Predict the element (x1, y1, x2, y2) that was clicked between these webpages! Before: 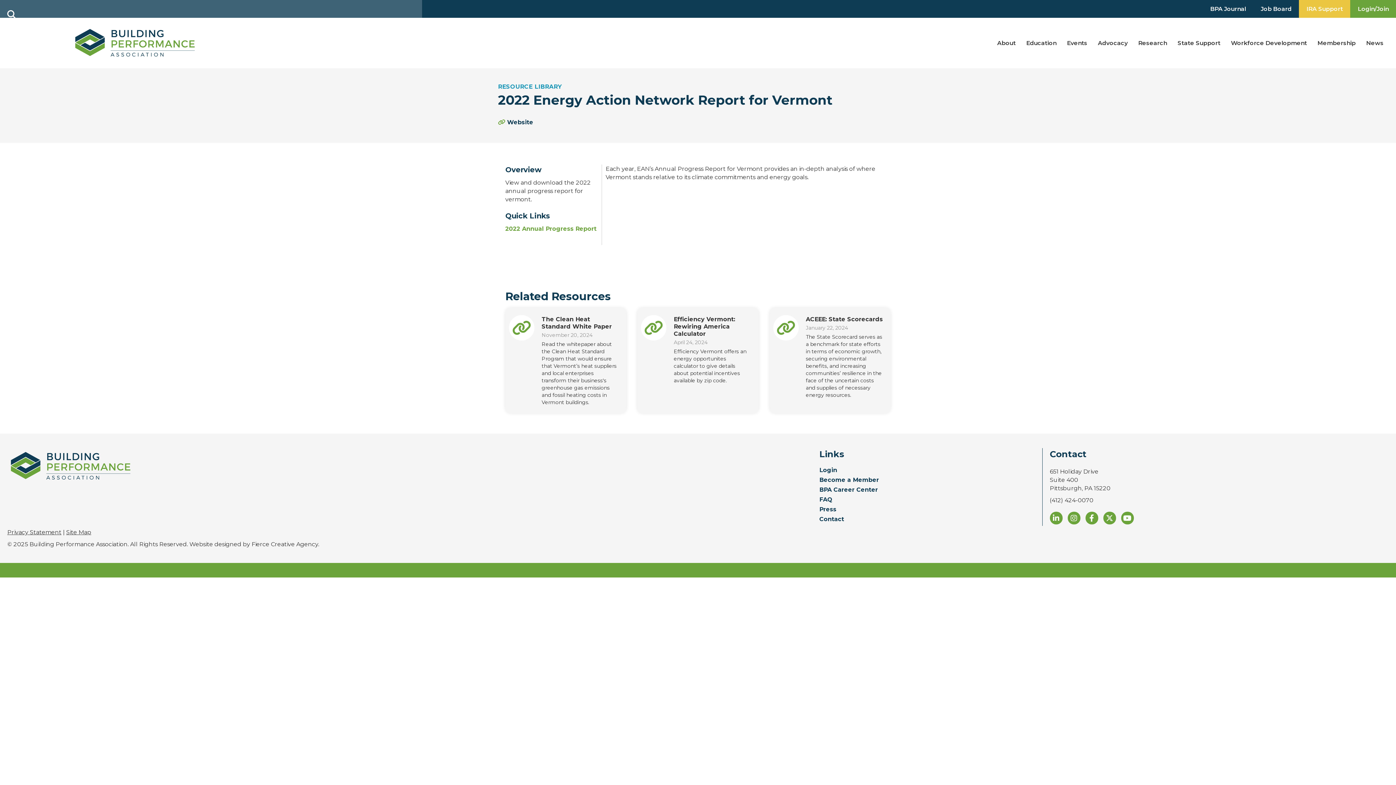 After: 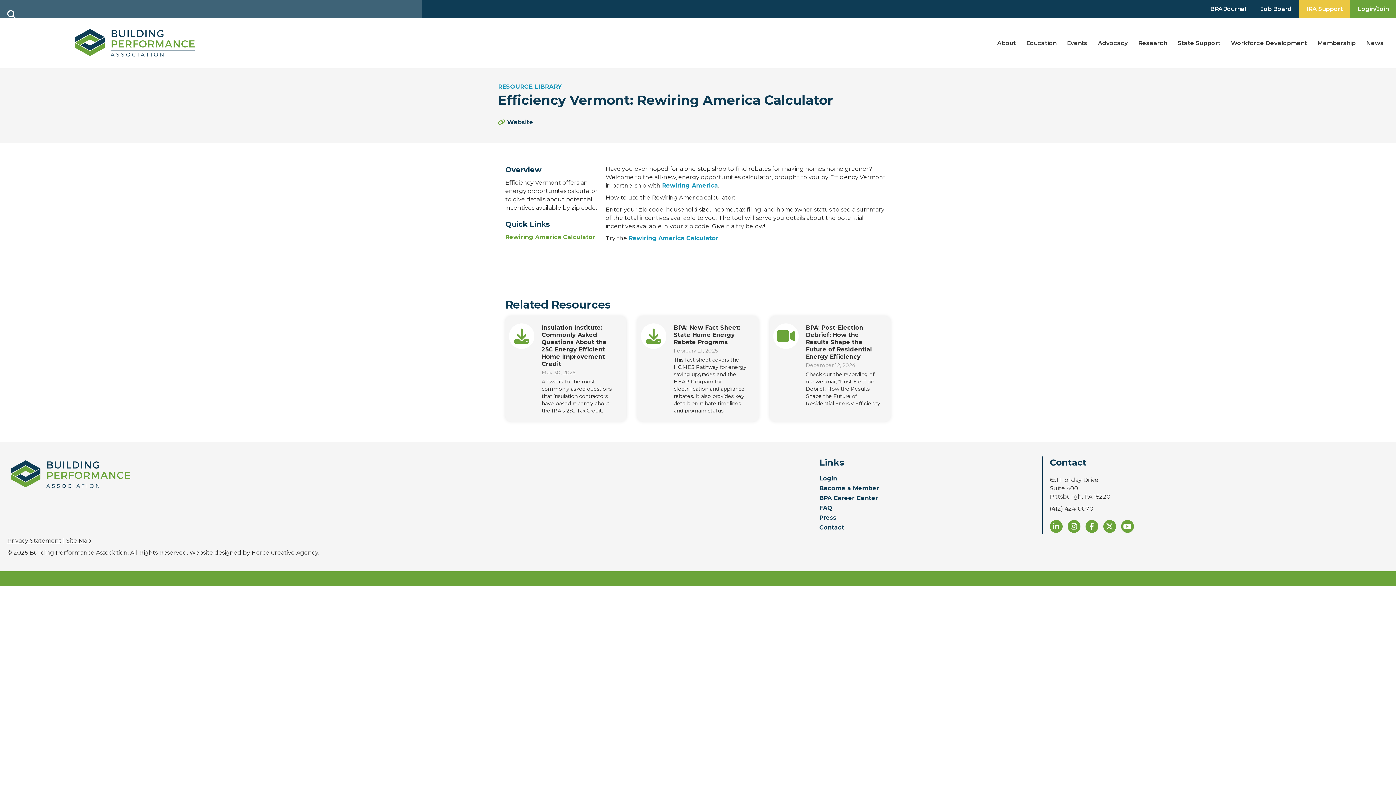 Action: bbox: (673, 316, 735, 337) label: Efficiency Vermont: Rewiring America Calculator